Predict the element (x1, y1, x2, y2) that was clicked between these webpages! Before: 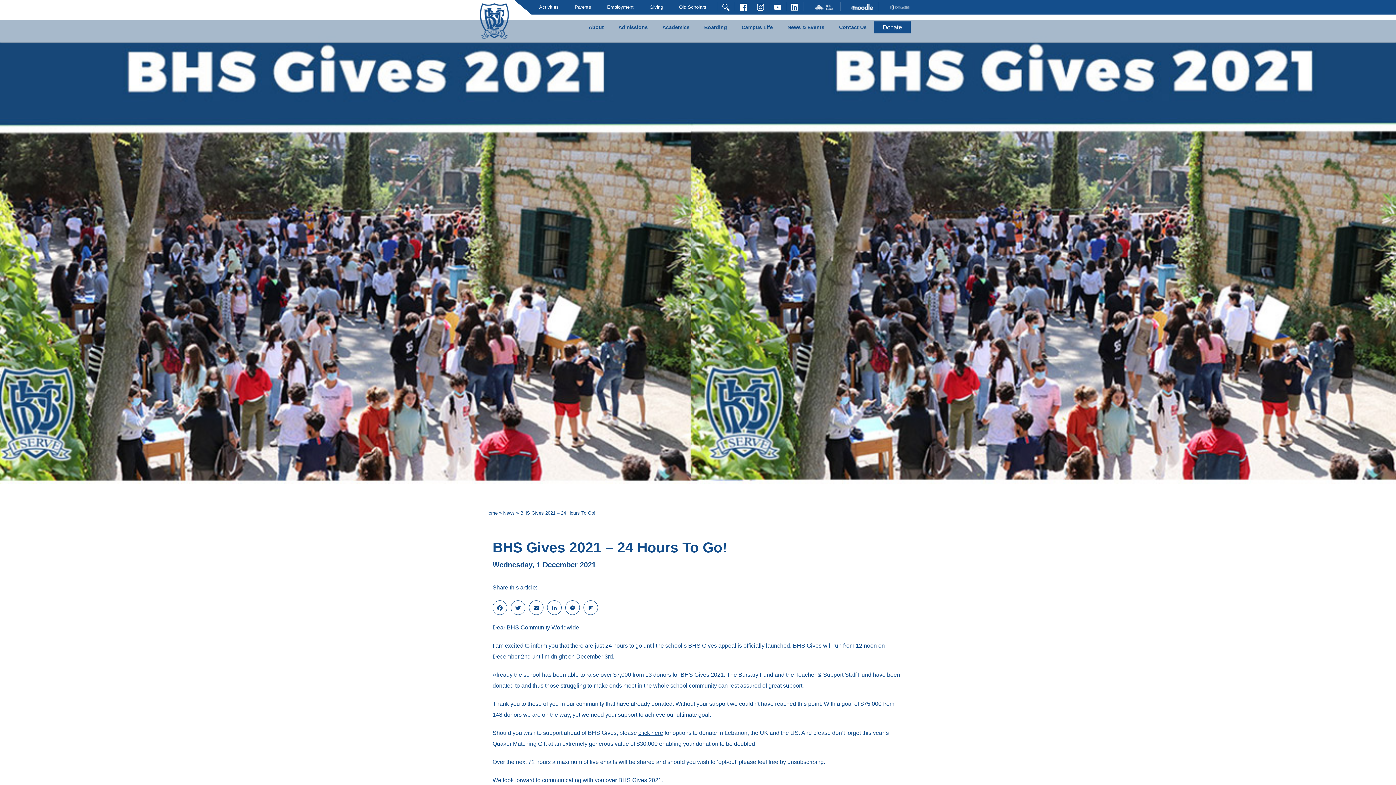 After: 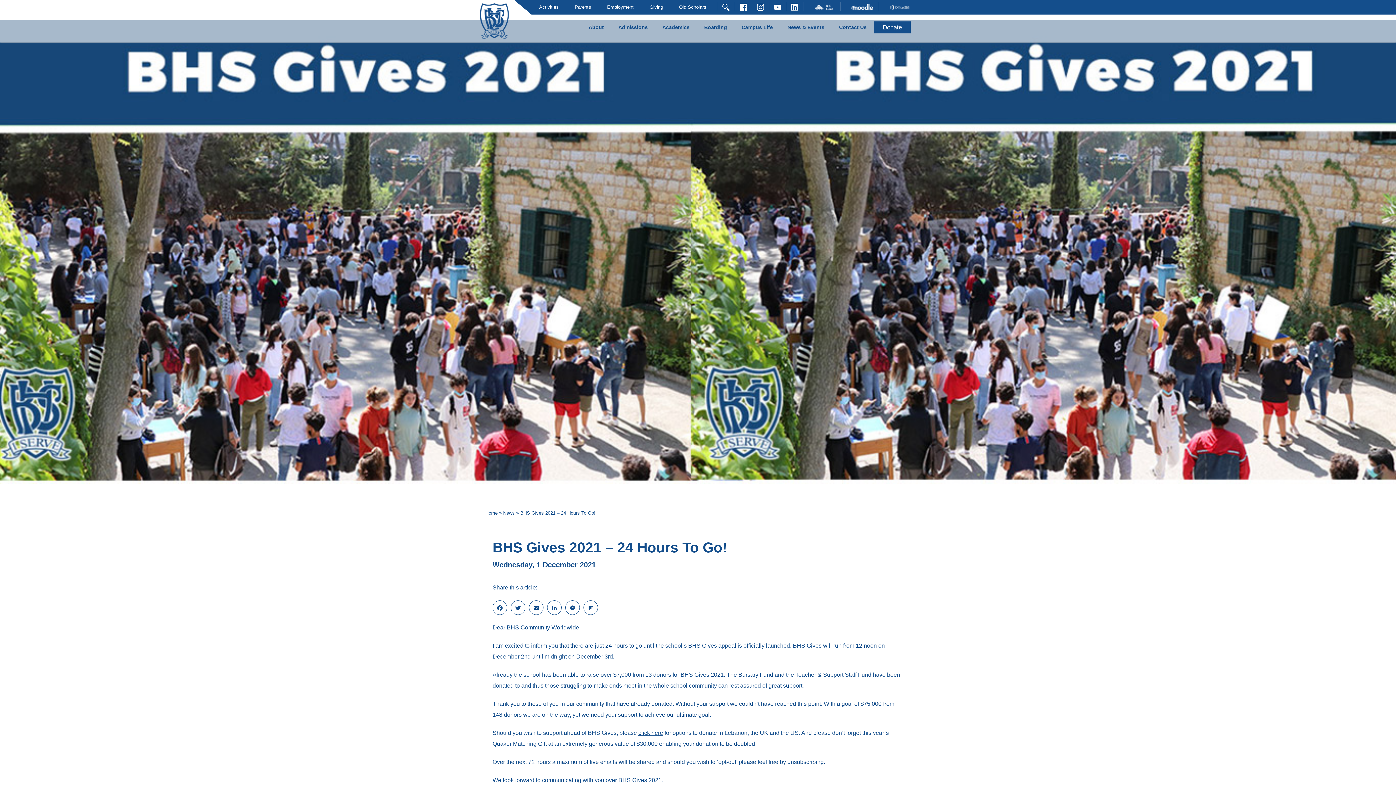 Action: bbox: (740, 3, 747, 9)